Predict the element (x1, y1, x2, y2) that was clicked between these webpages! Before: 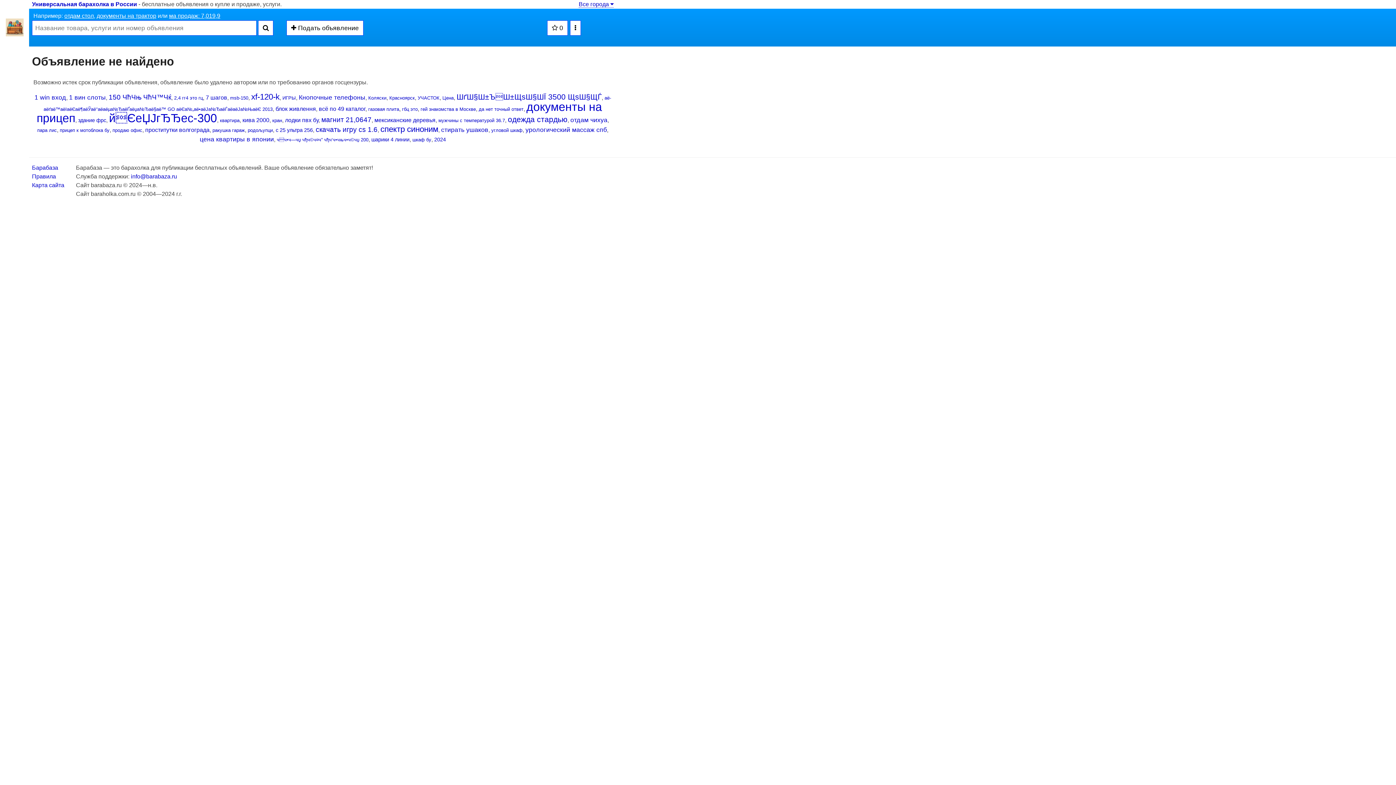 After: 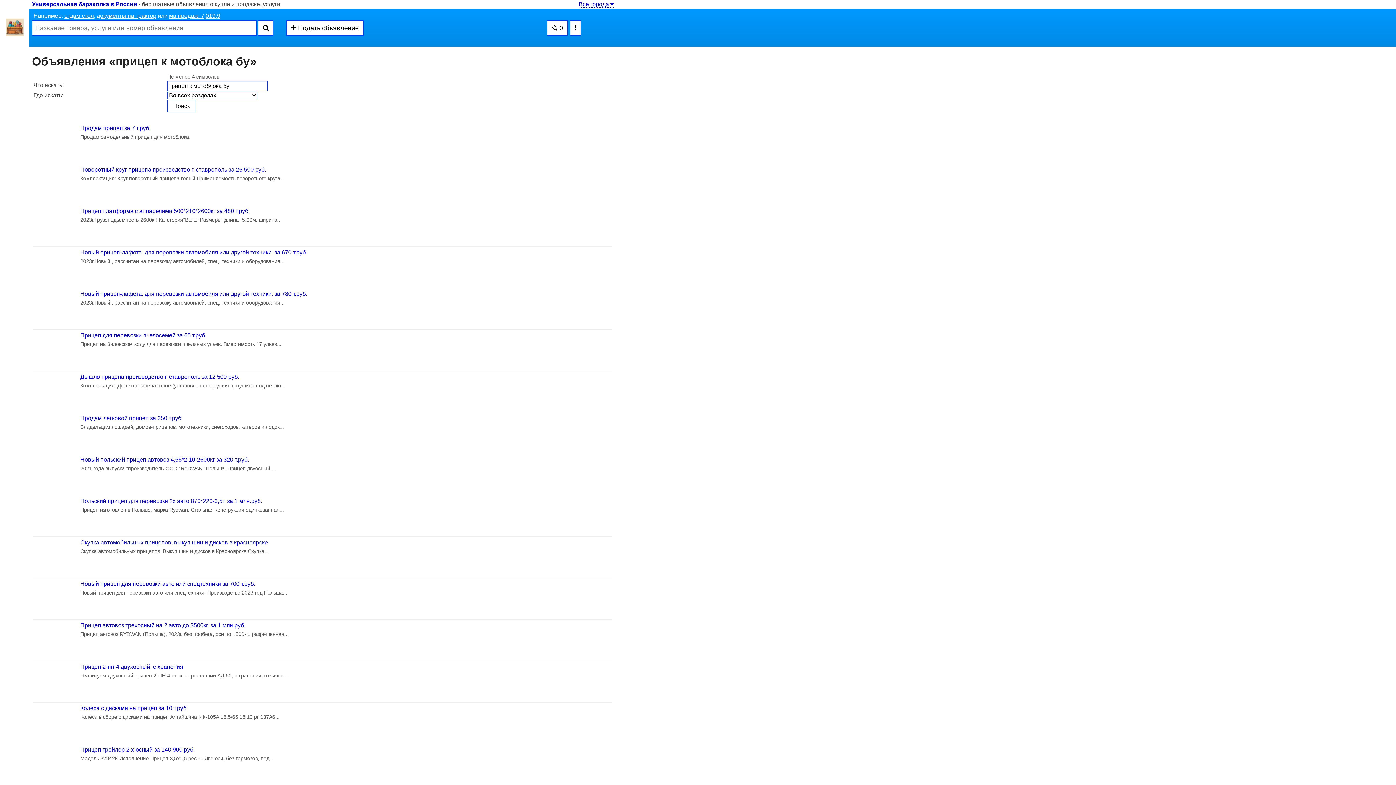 Action: bbox: (59, 127, 109, 133) label: прицеп к мотоблока бу